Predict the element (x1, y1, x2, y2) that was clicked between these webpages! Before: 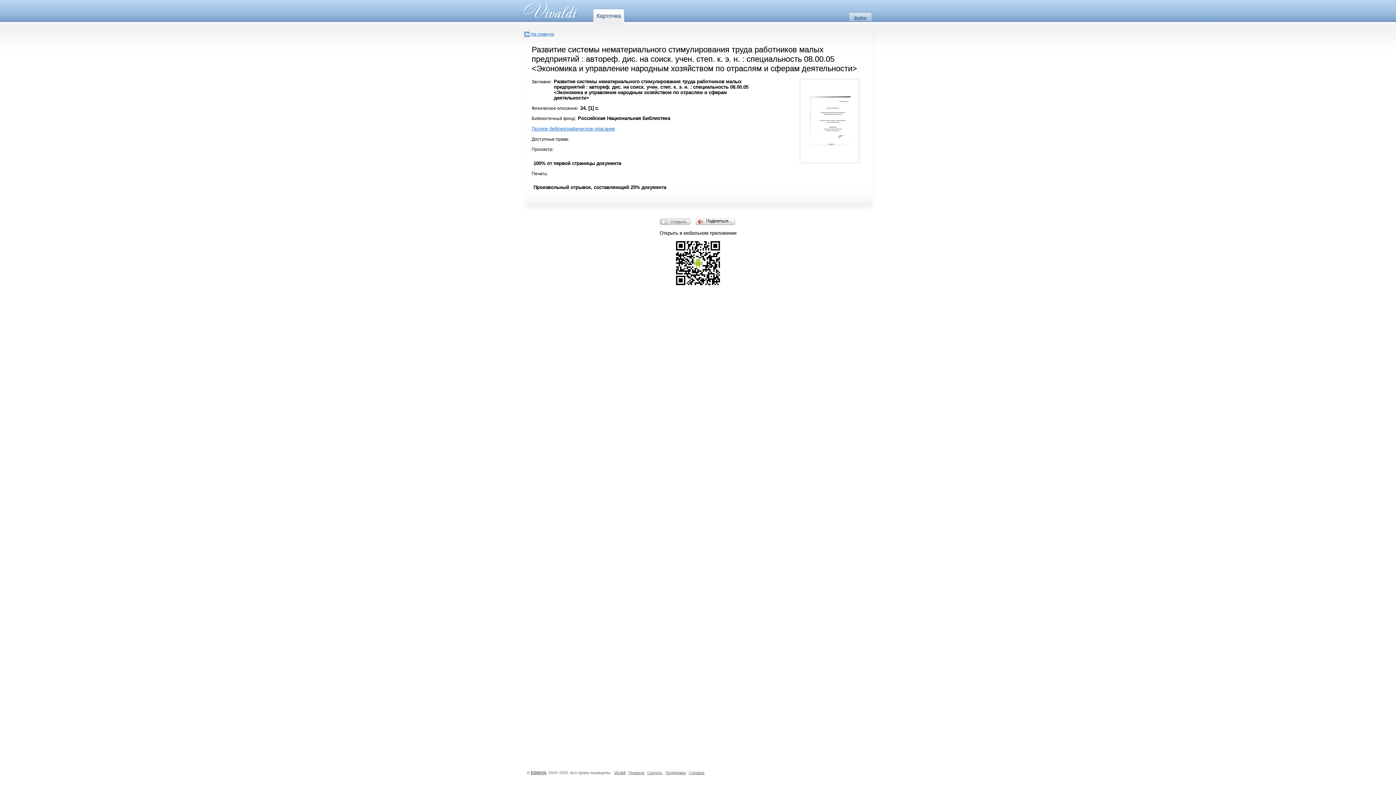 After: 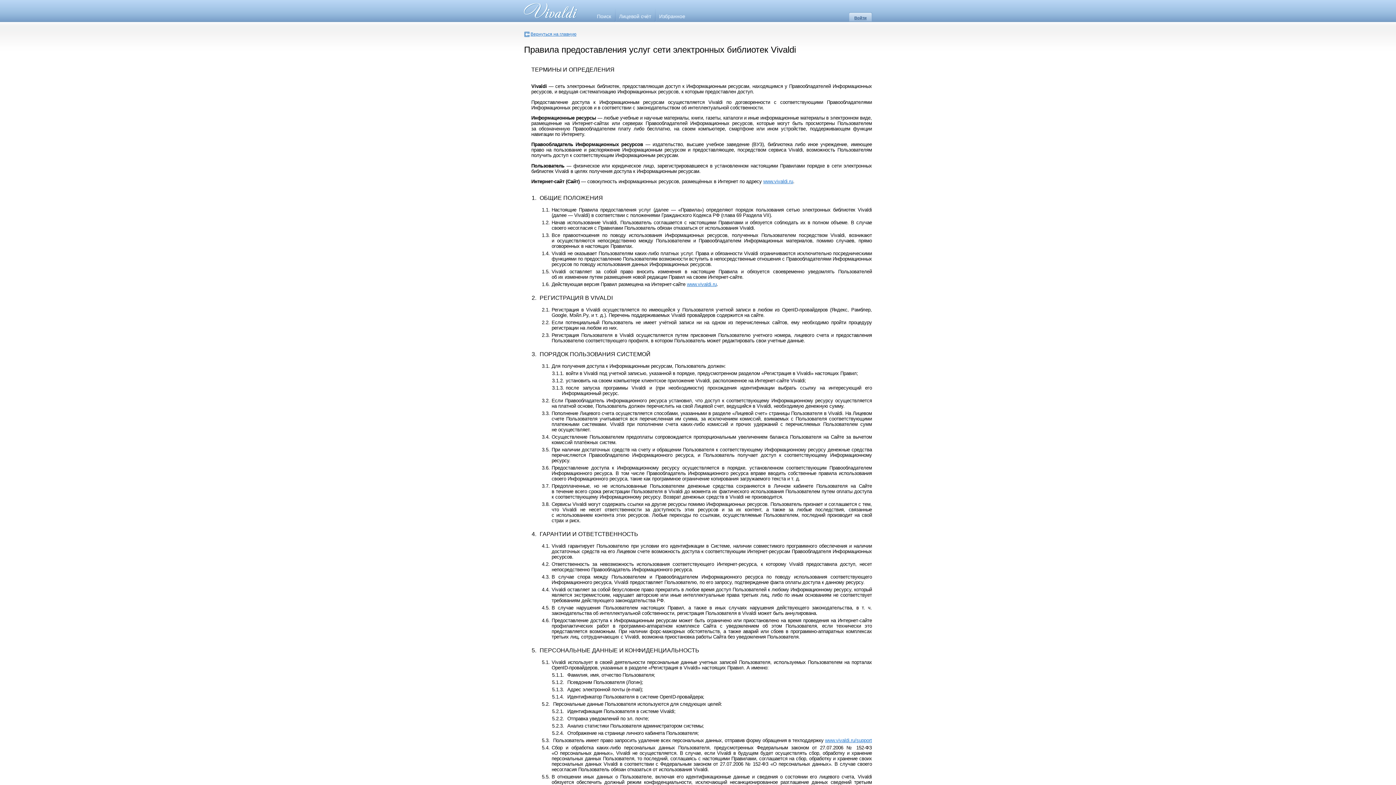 Action: label: Правила bbox: (628, 770, 644, 775)